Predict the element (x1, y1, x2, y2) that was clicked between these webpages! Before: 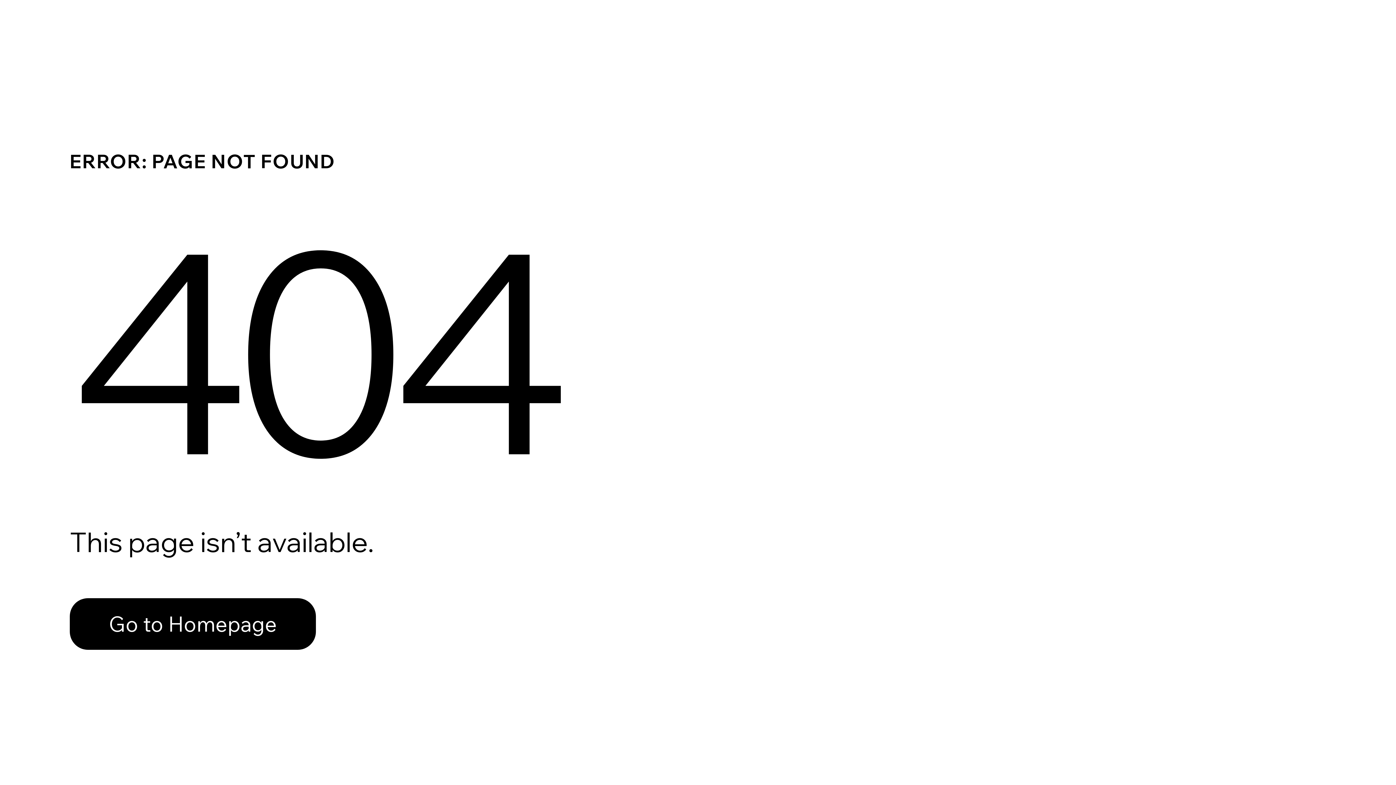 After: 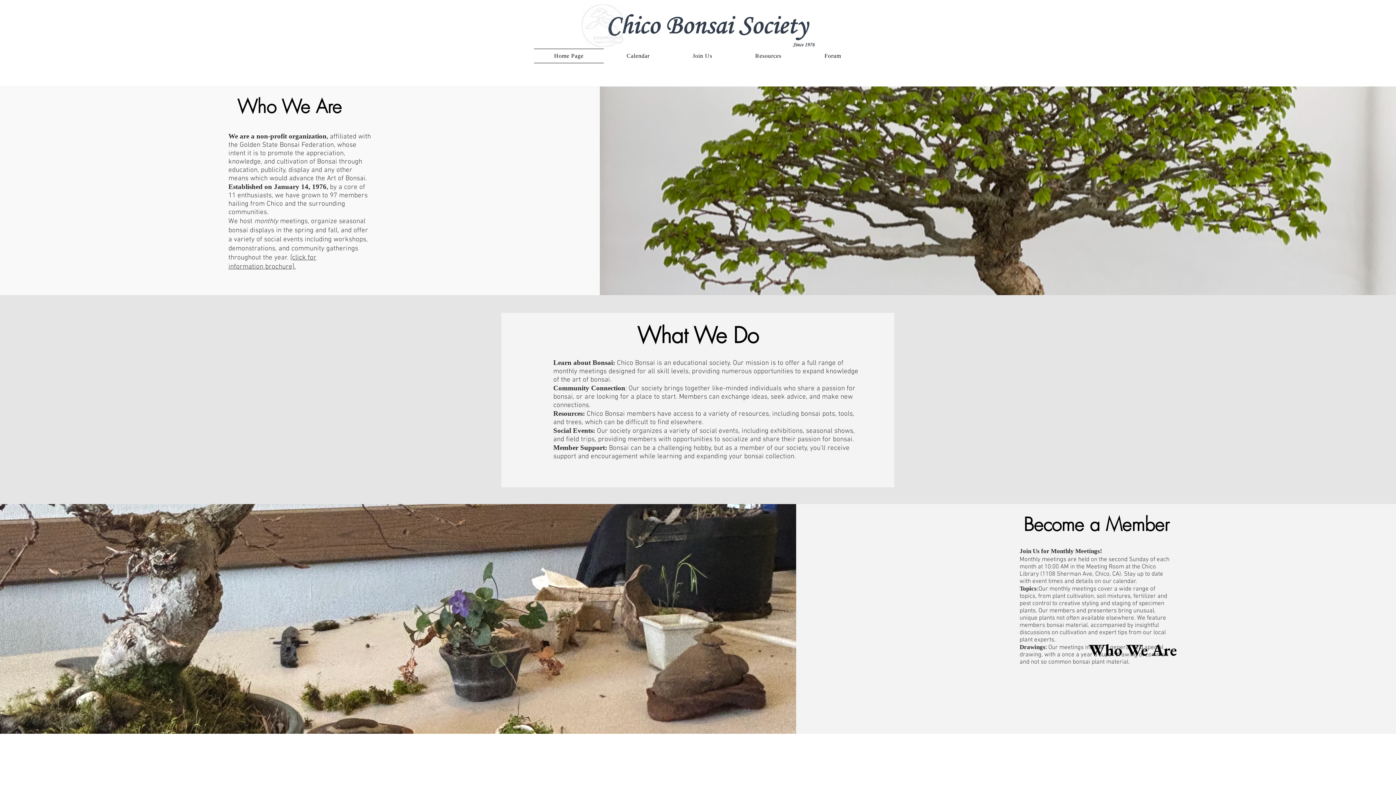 Action: label: Go to Homepage bbox: (69, 598, 316, 650)